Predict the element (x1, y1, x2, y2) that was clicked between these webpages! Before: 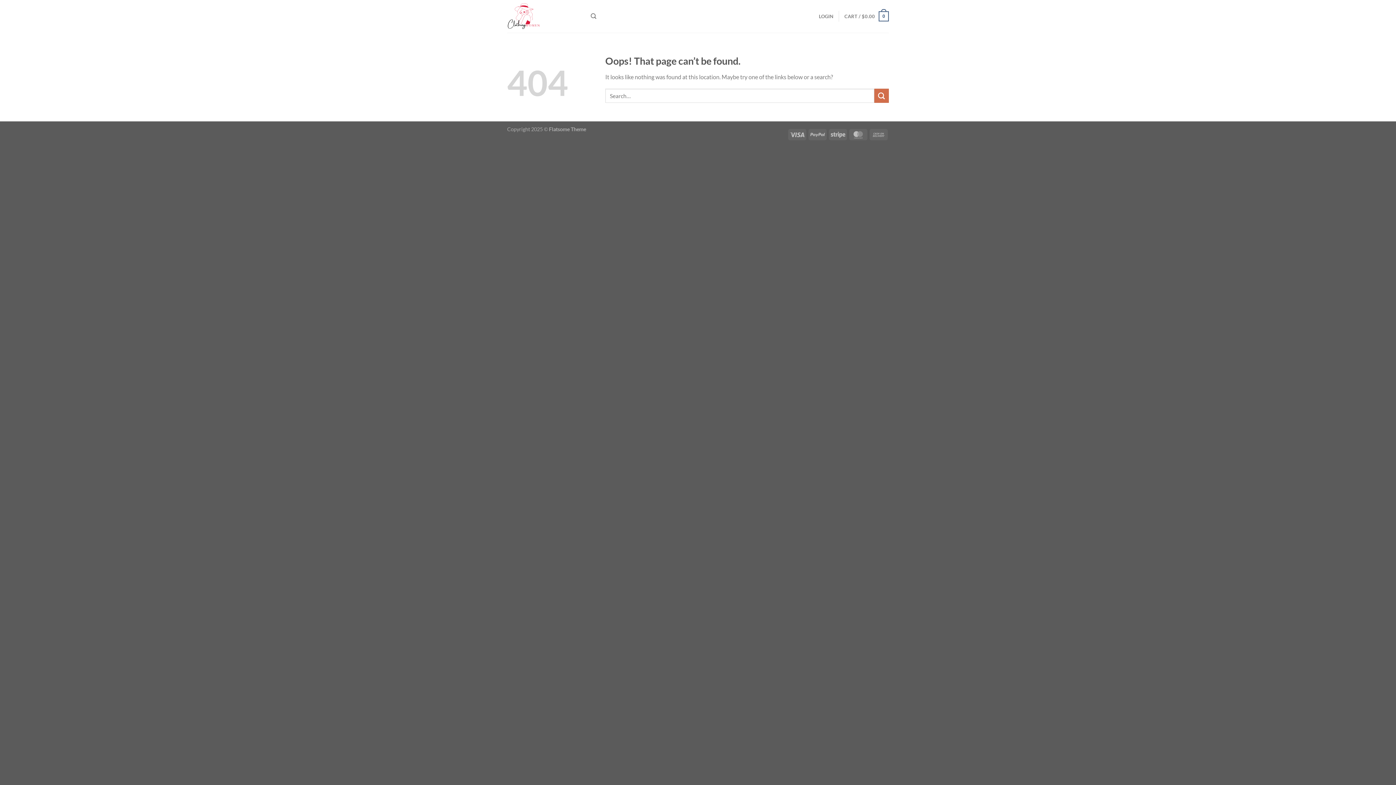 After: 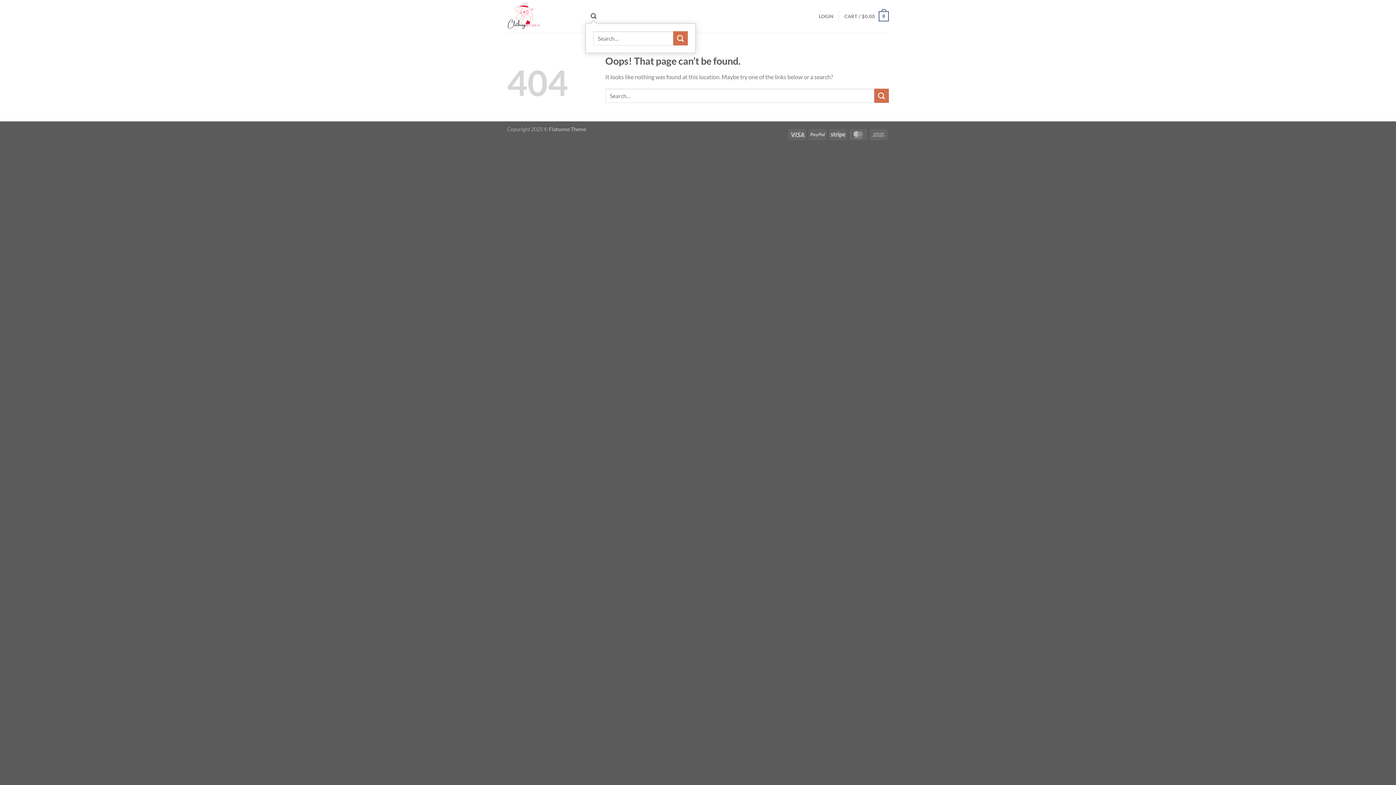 Action: label: Search bbox: (590, 9, 596, 23)